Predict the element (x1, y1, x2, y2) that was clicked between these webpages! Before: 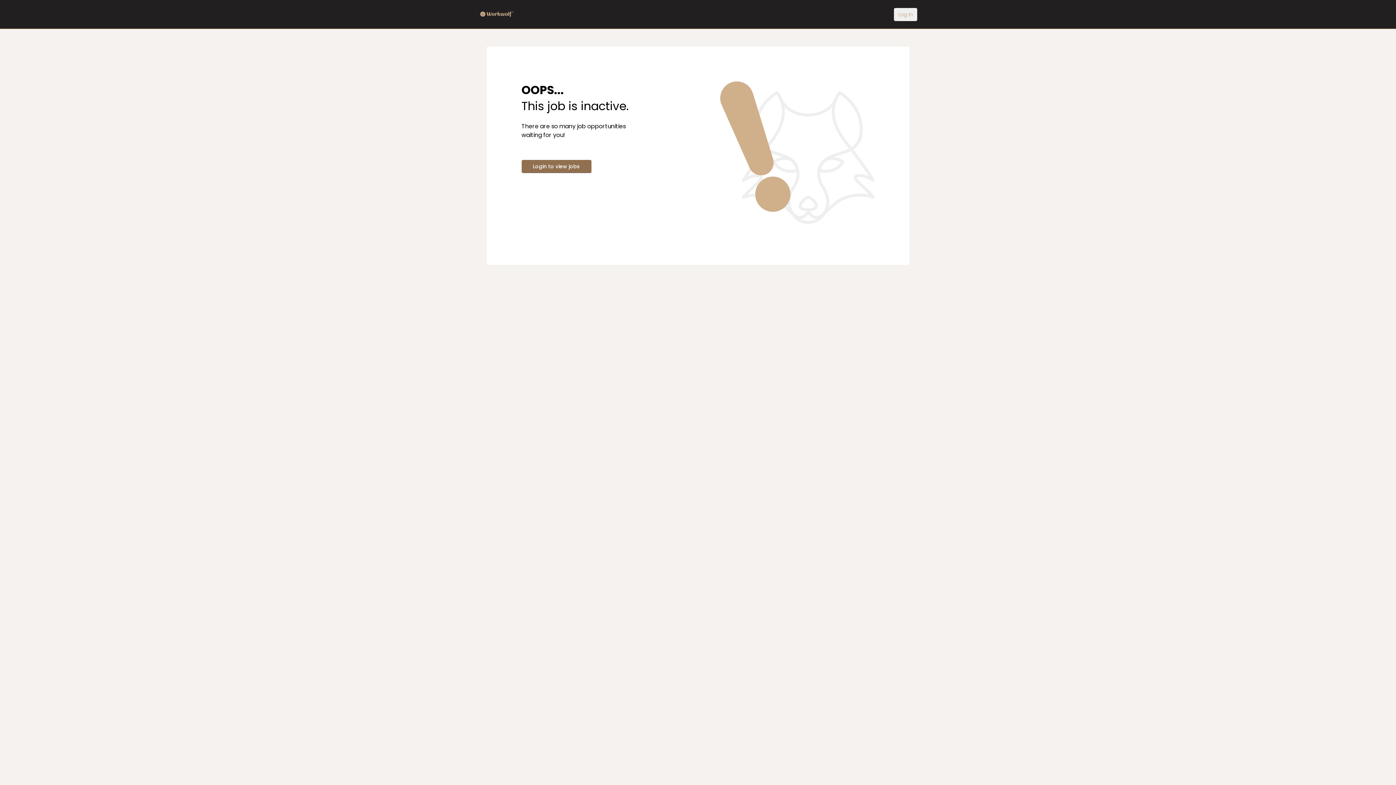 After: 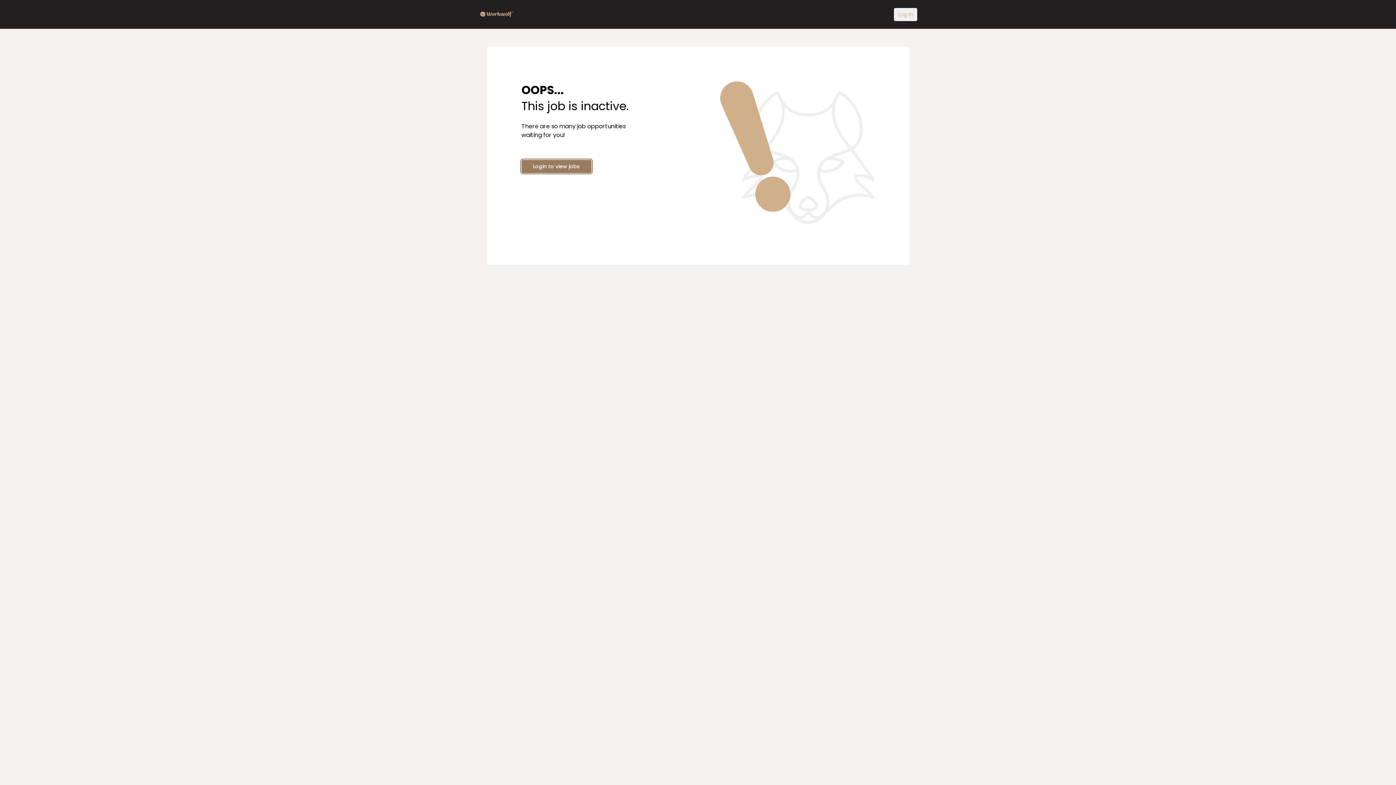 Action: label: Login to view jobs bbox: (521, 160, 591, 173)